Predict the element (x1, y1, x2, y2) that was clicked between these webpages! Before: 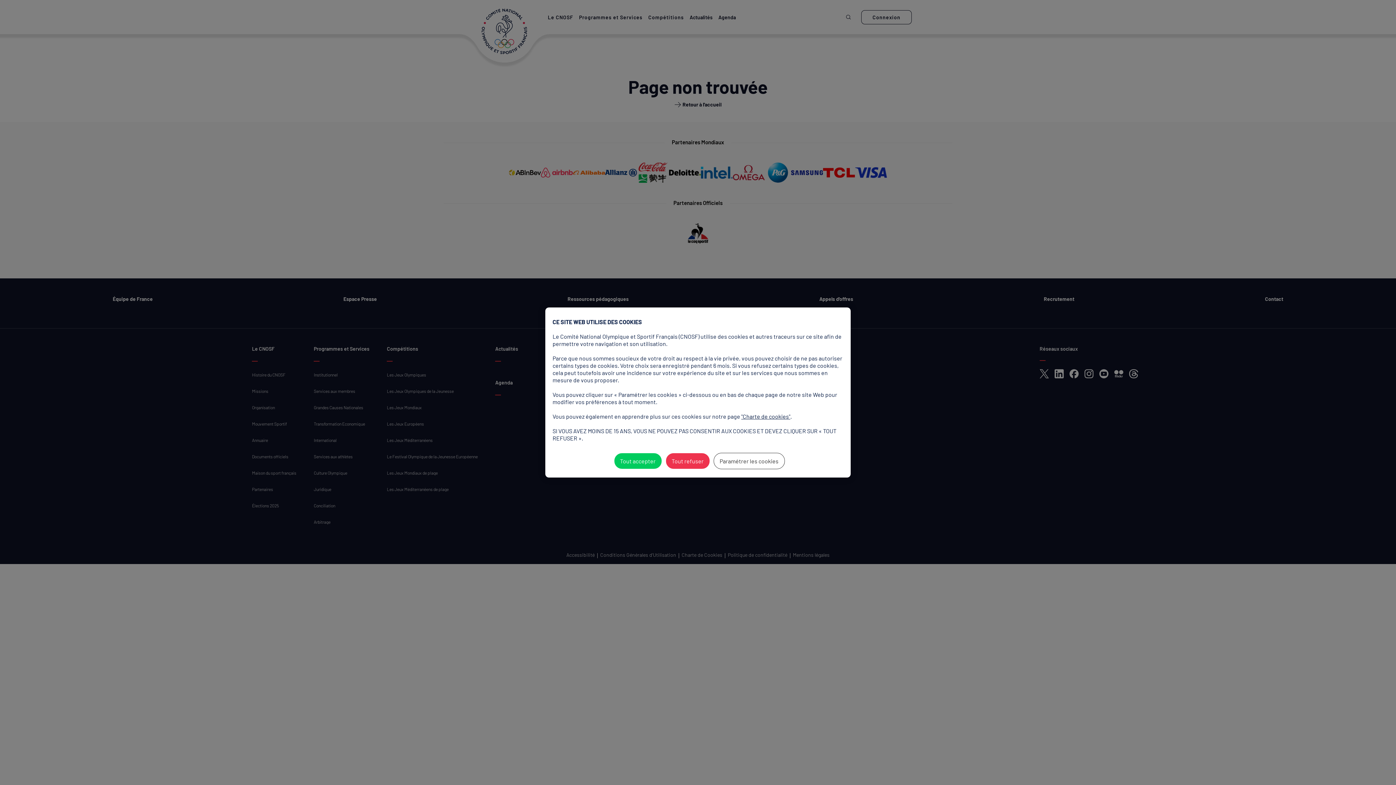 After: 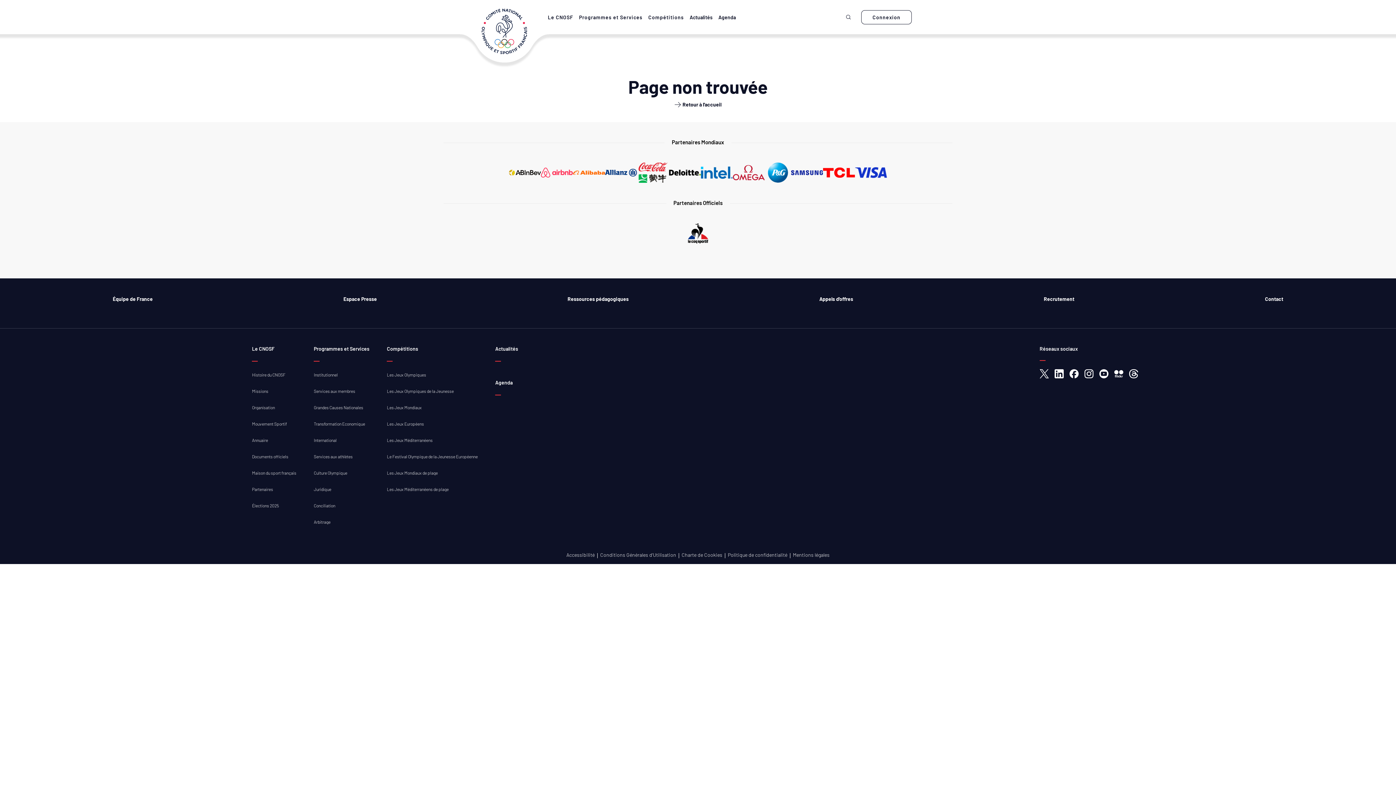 Action: label: Tout accepter bbox: (614, 453, 662, 469)